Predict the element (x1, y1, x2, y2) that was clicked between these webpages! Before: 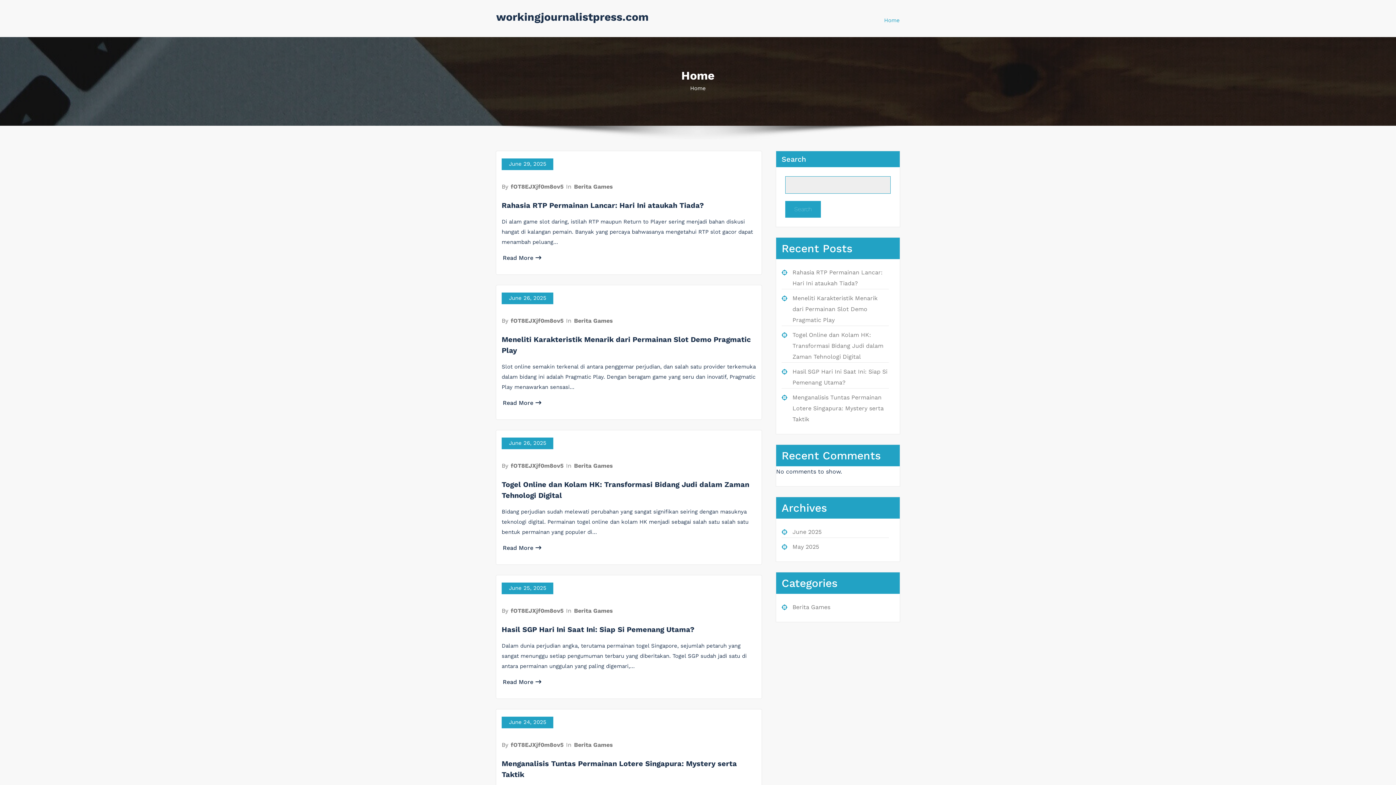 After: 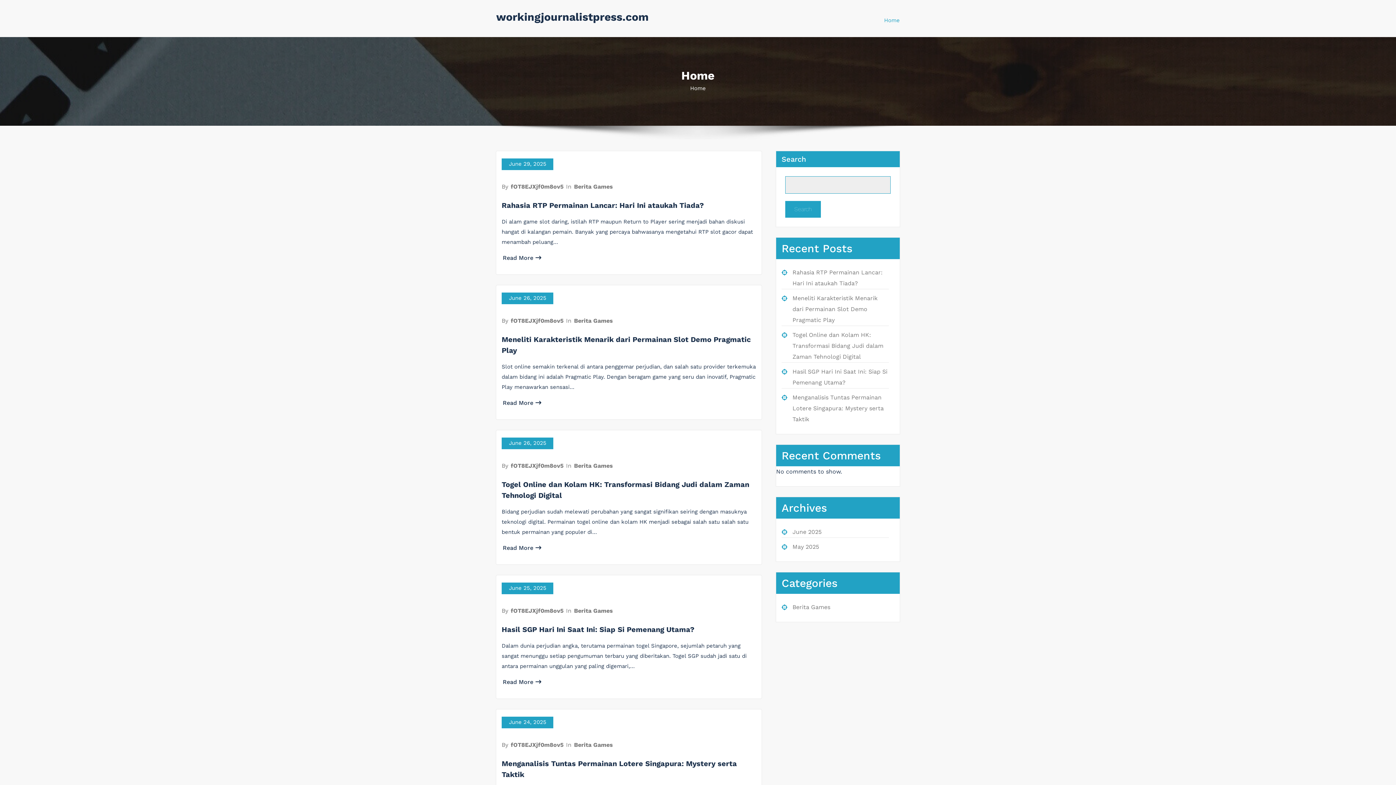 Action: bbox: (496, 10, 648, 23) label: workingjournalistpress.com